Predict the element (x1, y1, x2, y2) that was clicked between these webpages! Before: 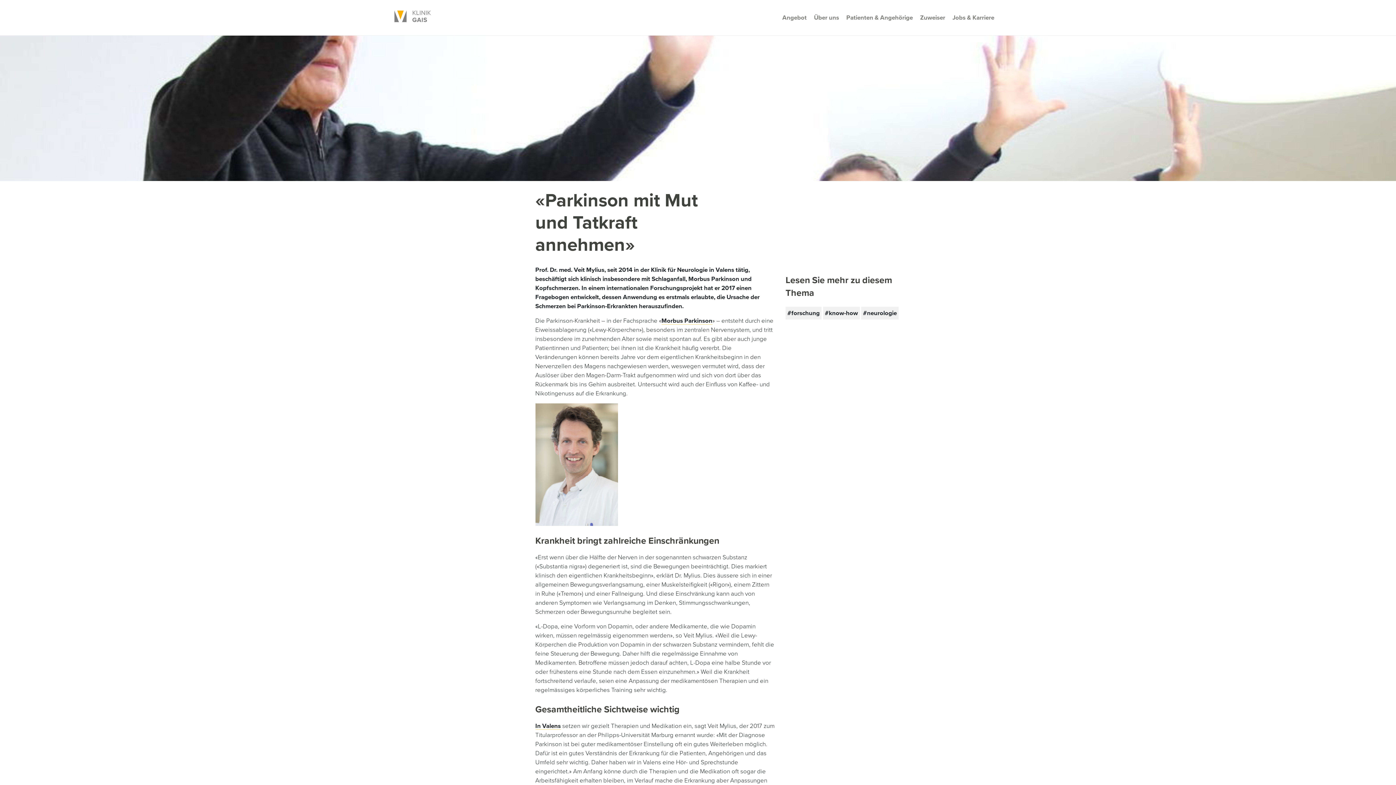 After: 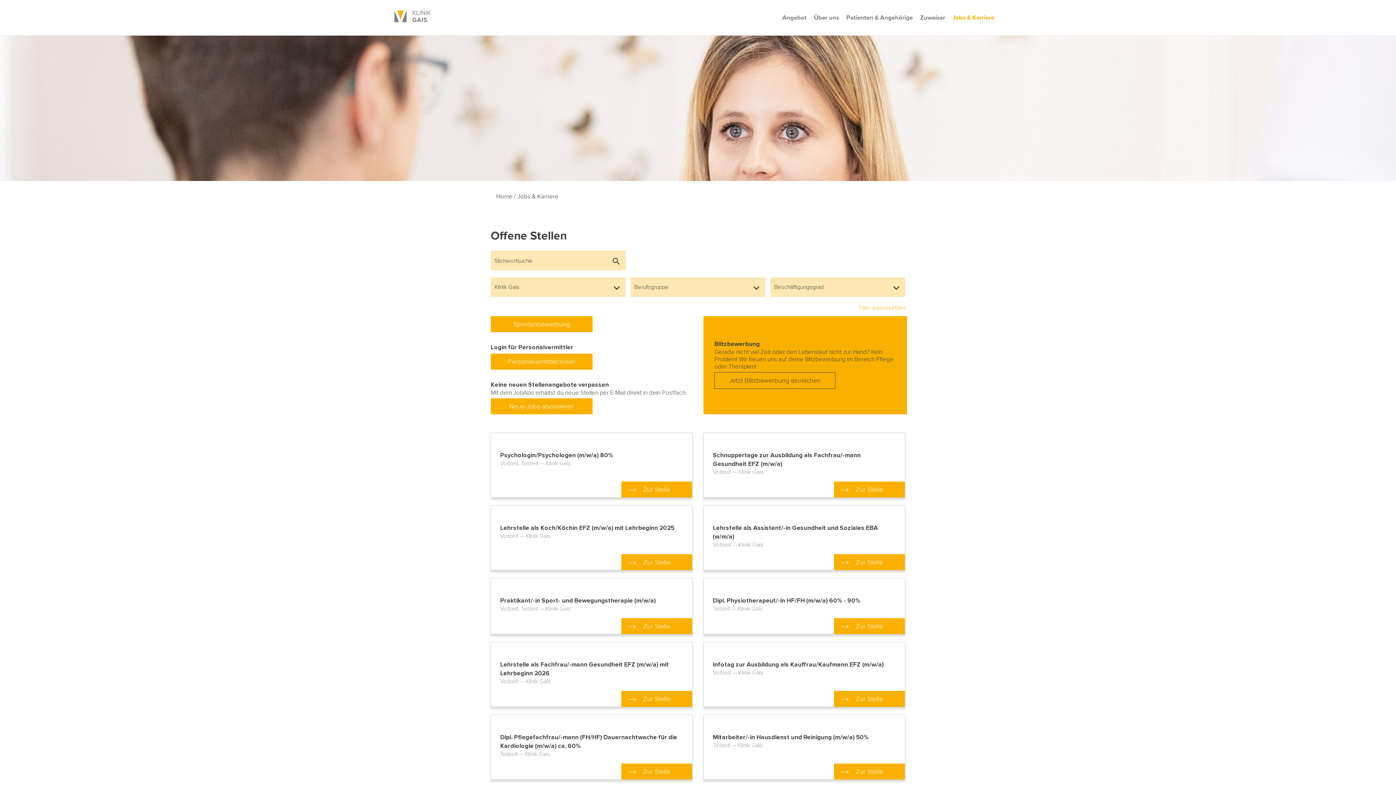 Action: bbox: (952, 10, 994, 25) label: Jobs & Karriere